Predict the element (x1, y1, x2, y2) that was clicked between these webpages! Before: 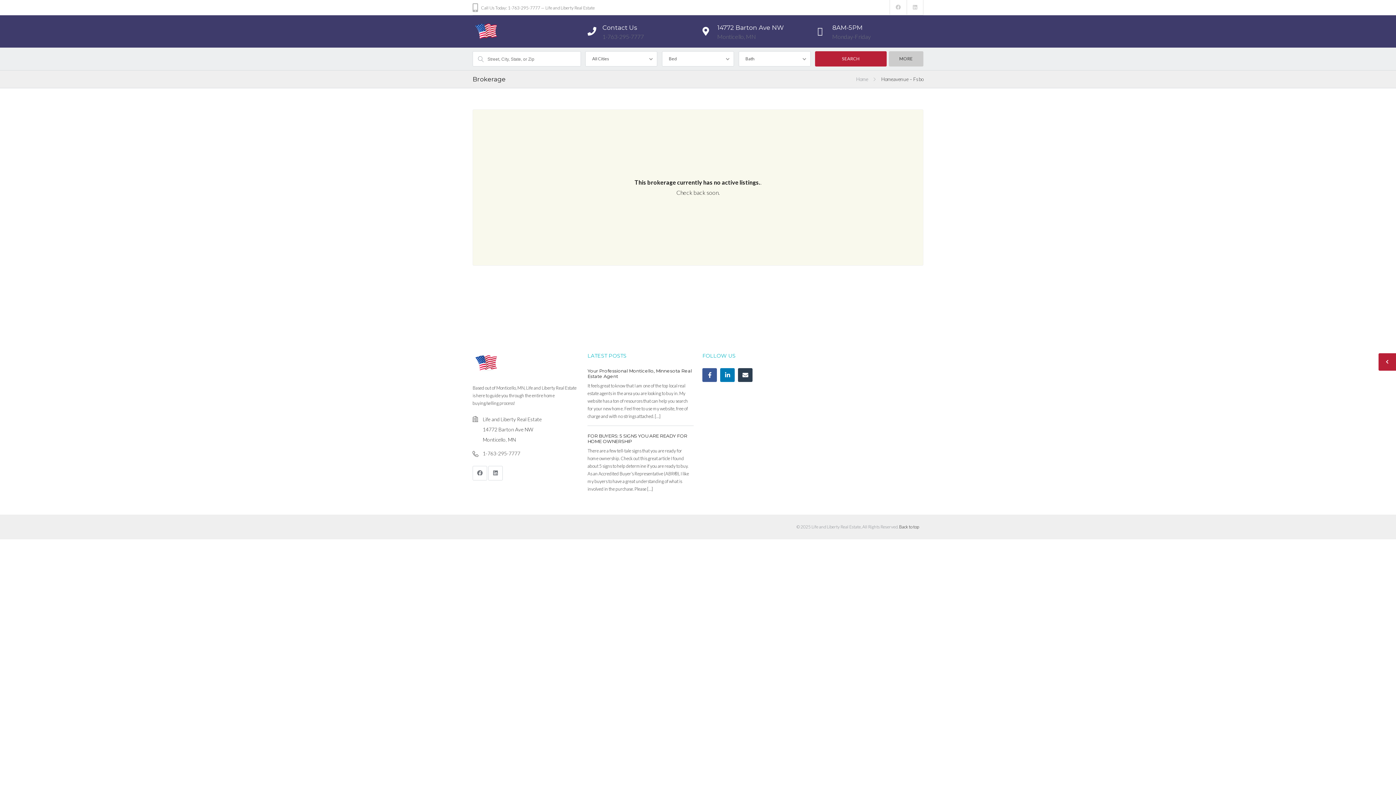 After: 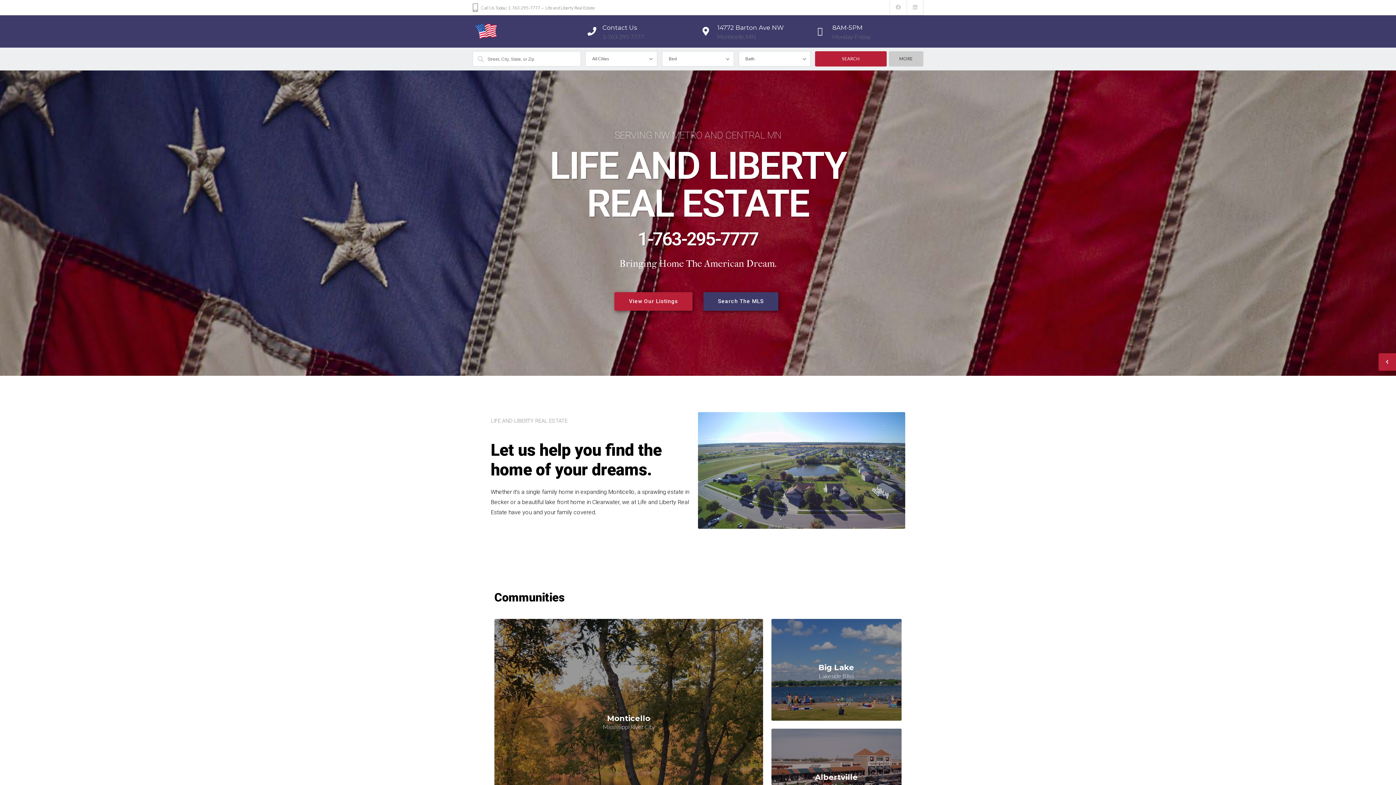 Action: bbox: (472, 352, 578, 373)